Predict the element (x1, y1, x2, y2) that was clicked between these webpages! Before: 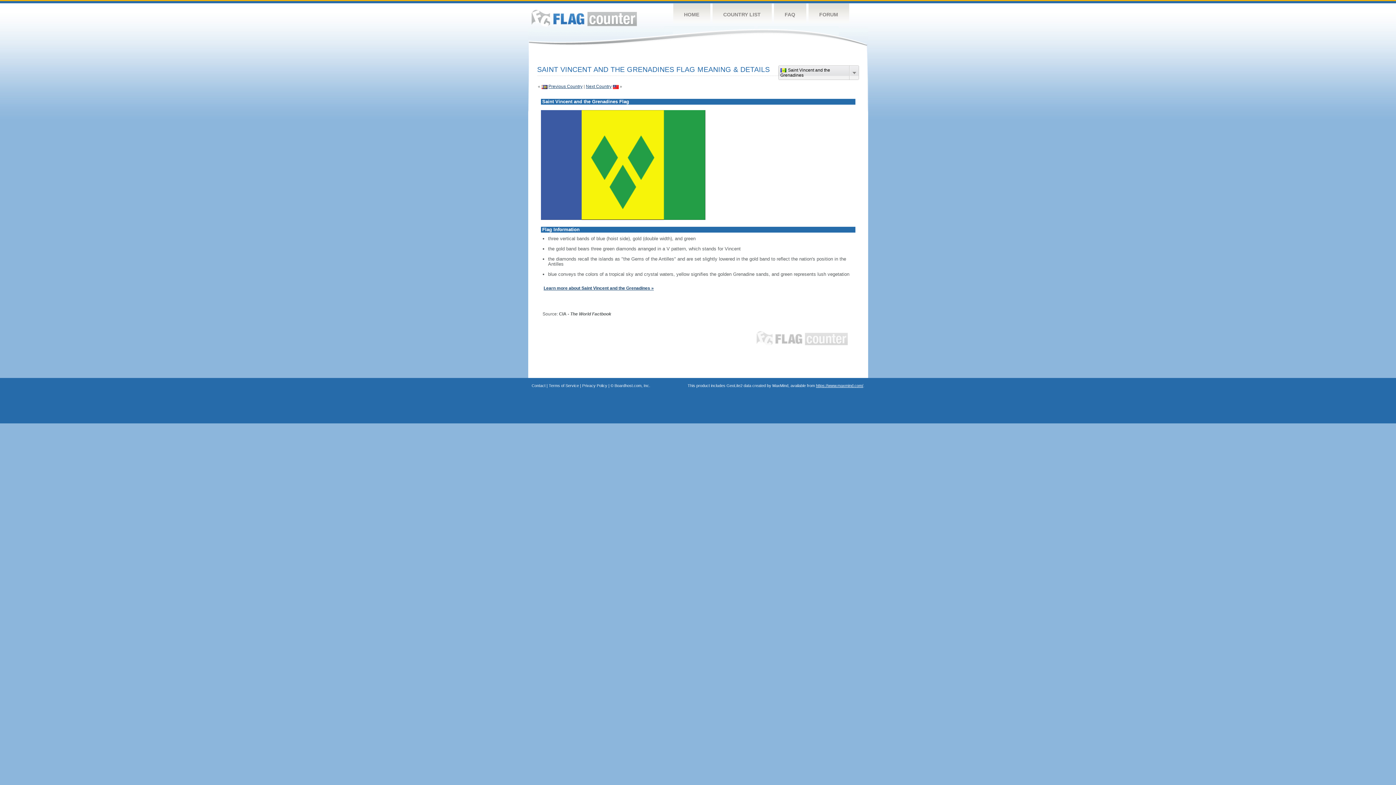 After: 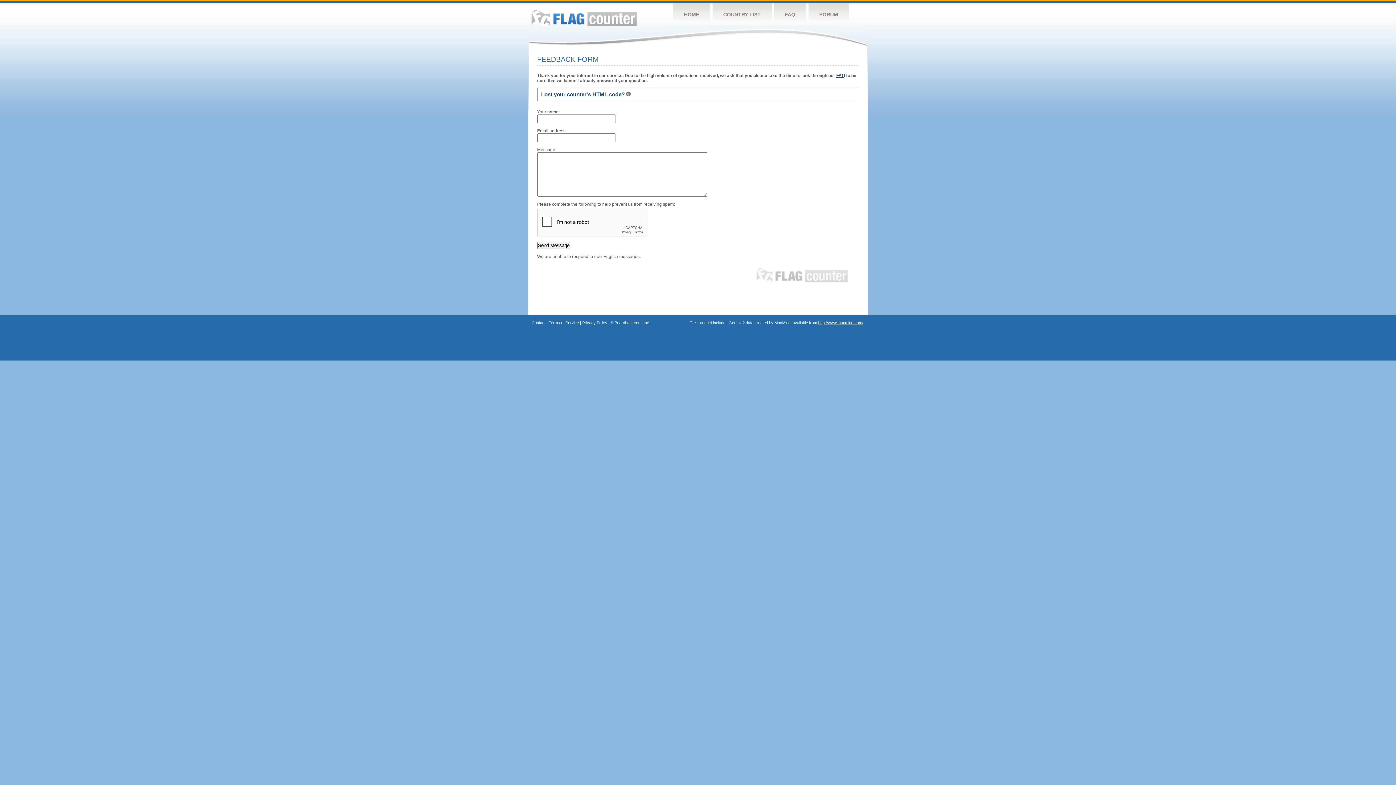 Action: bbox: (531, 383, 545, 388) label: Contact